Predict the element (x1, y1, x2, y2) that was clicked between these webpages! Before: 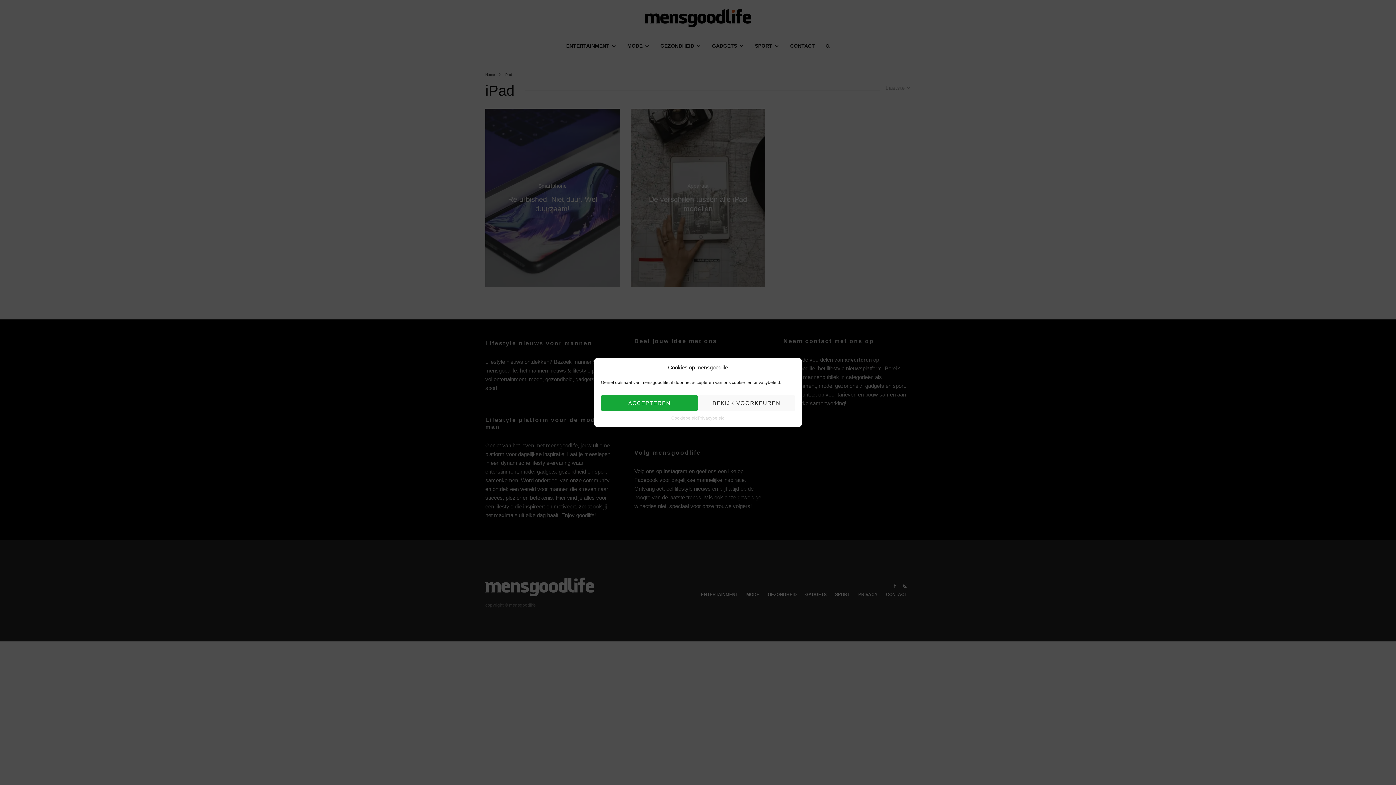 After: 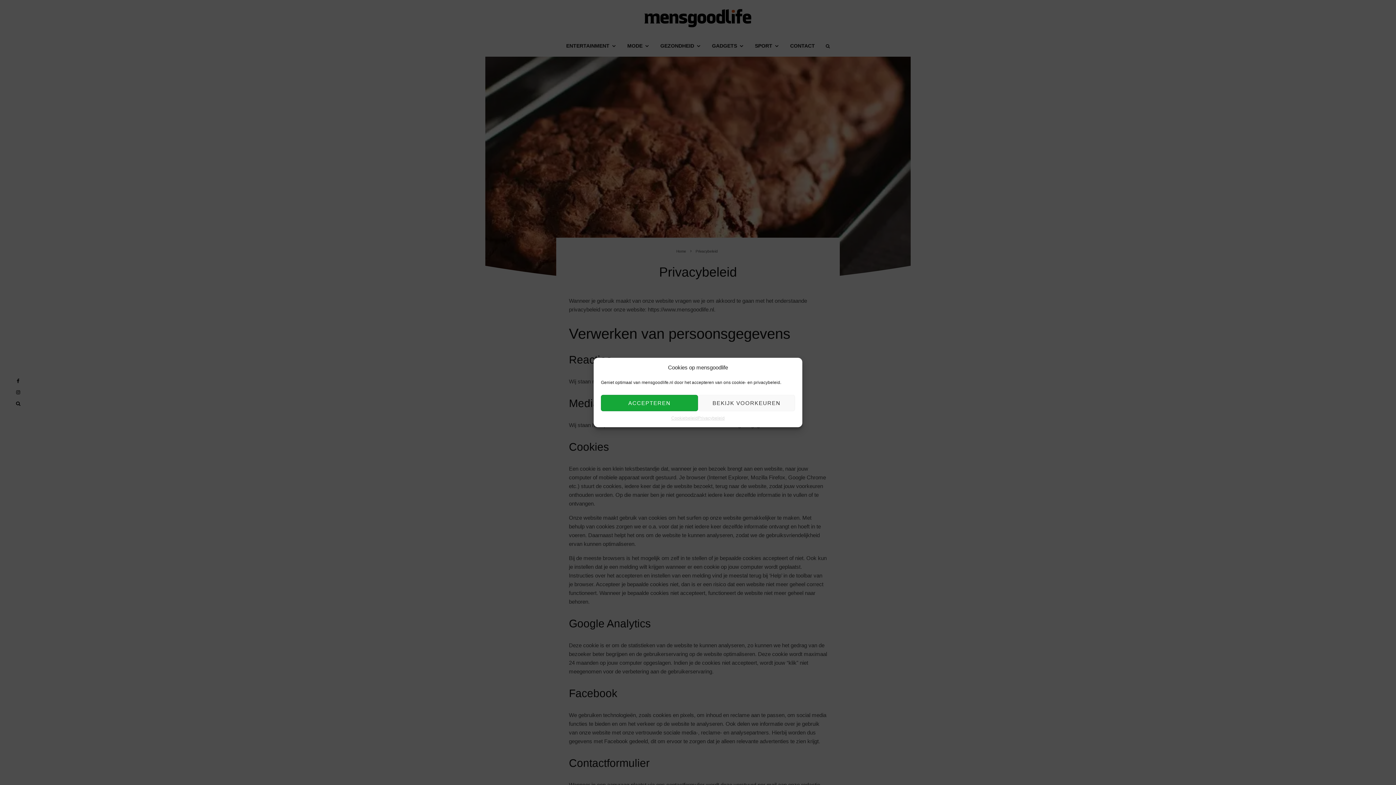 Action: bbox: (697, 415, 724, 422) label: Privacybeleid